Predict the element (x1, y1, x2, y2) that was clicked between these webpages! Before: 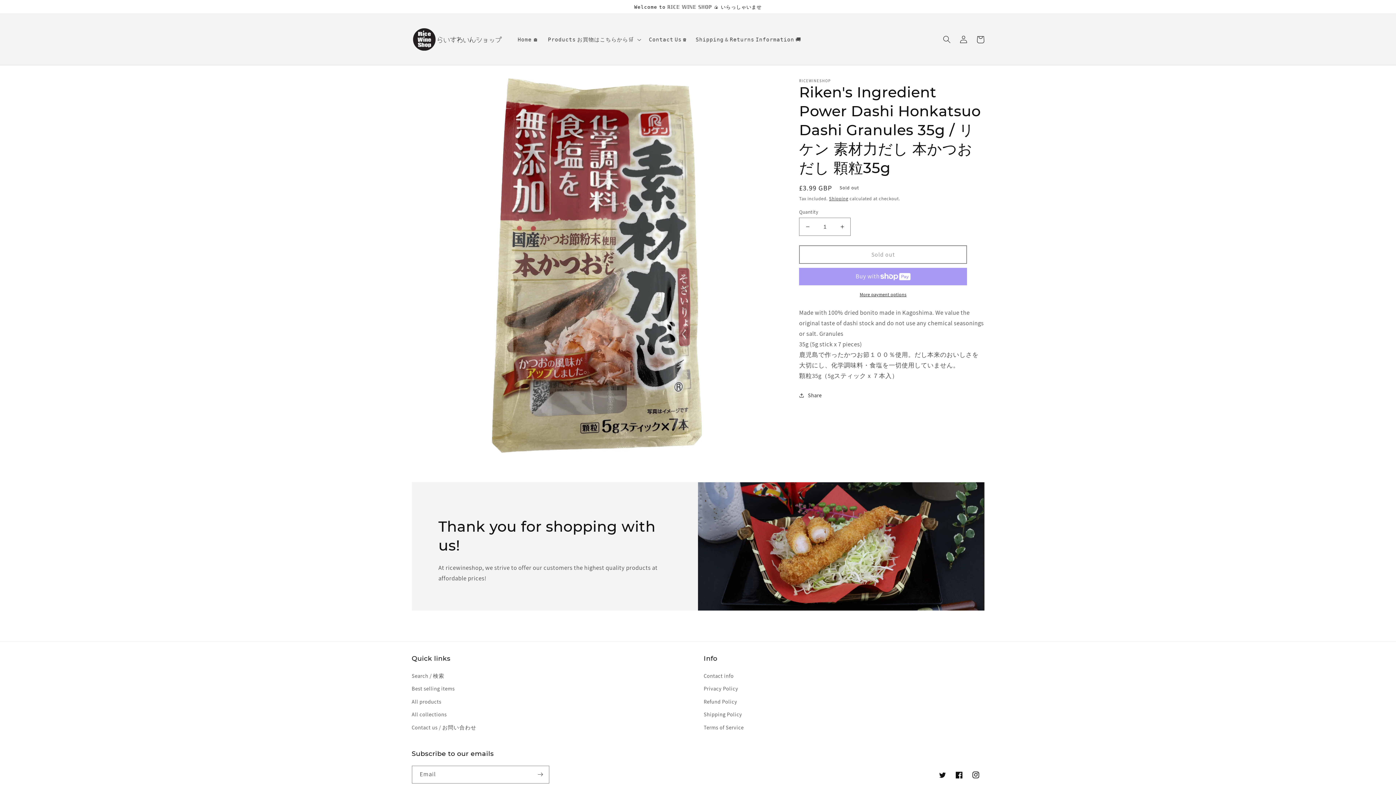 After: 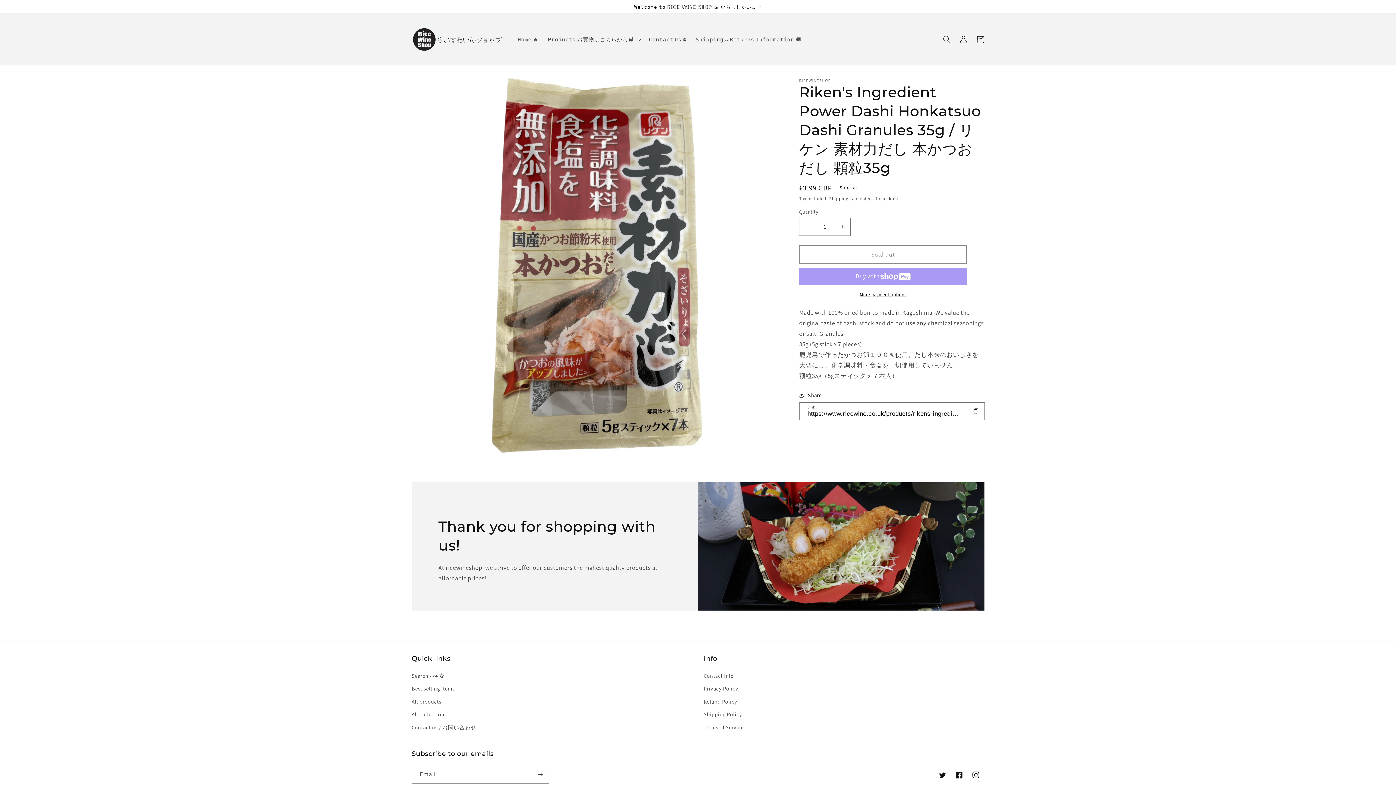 Action: label: Share bbox: (799, 391, 822, 400)